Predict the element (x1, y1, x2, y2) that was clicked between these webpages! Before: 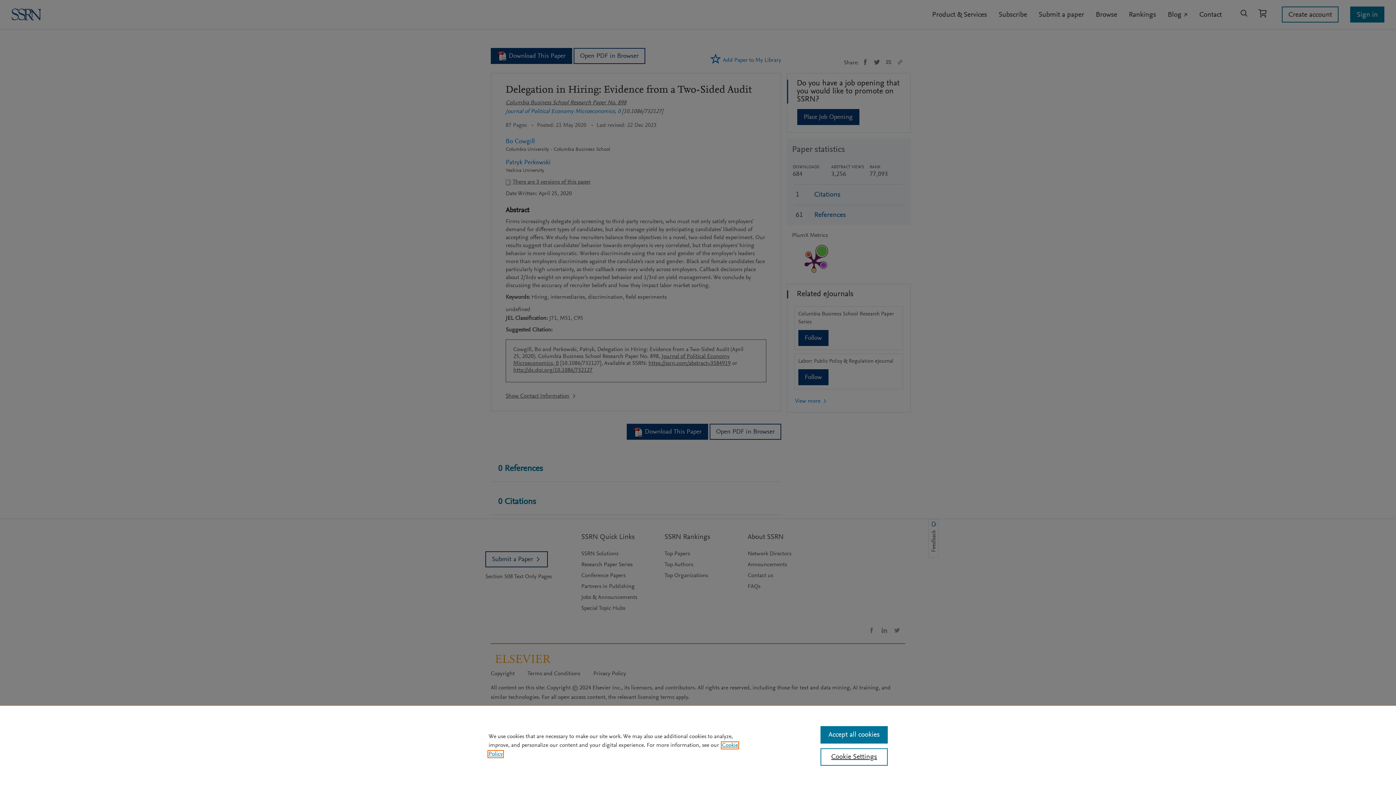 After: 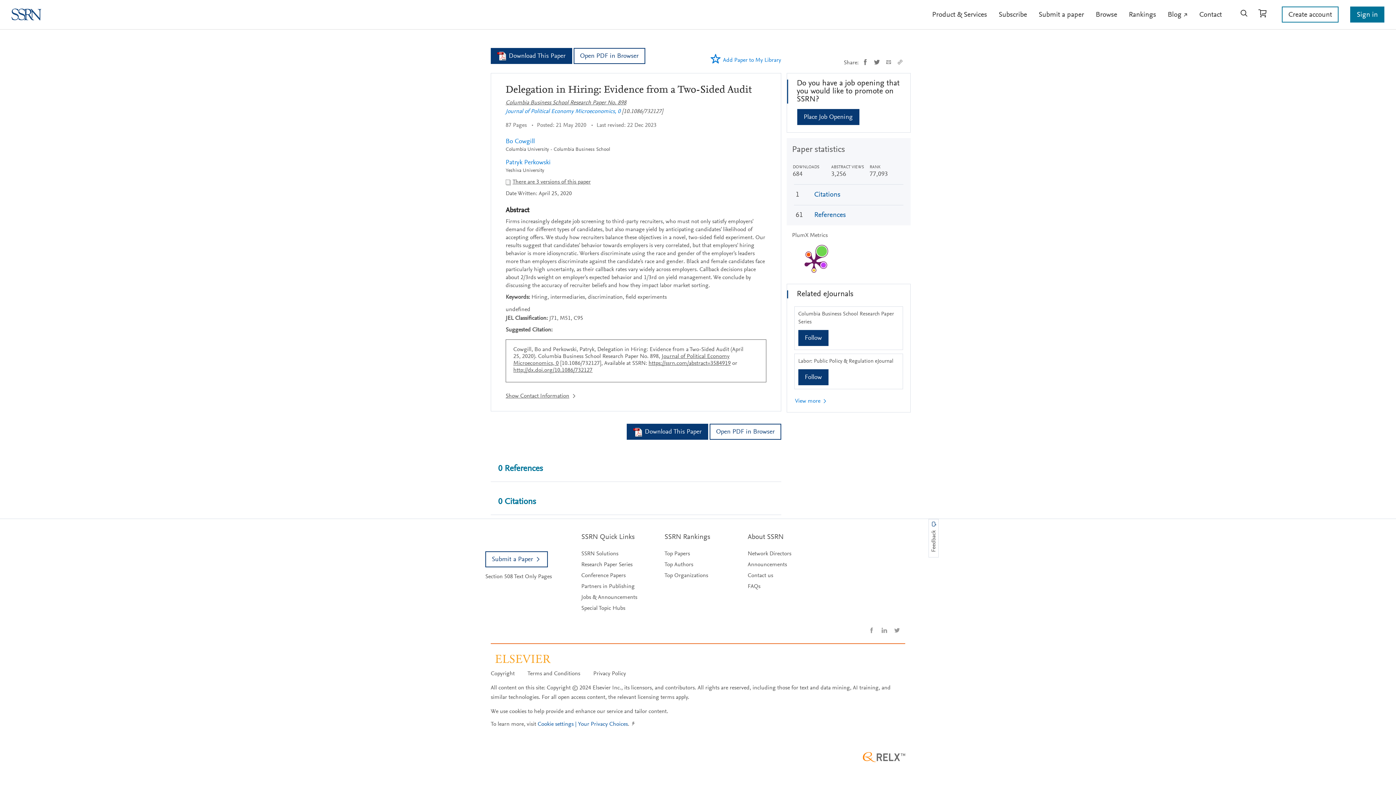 Action: bbox: (820, 726, 887, 744) label: Accept all cookies